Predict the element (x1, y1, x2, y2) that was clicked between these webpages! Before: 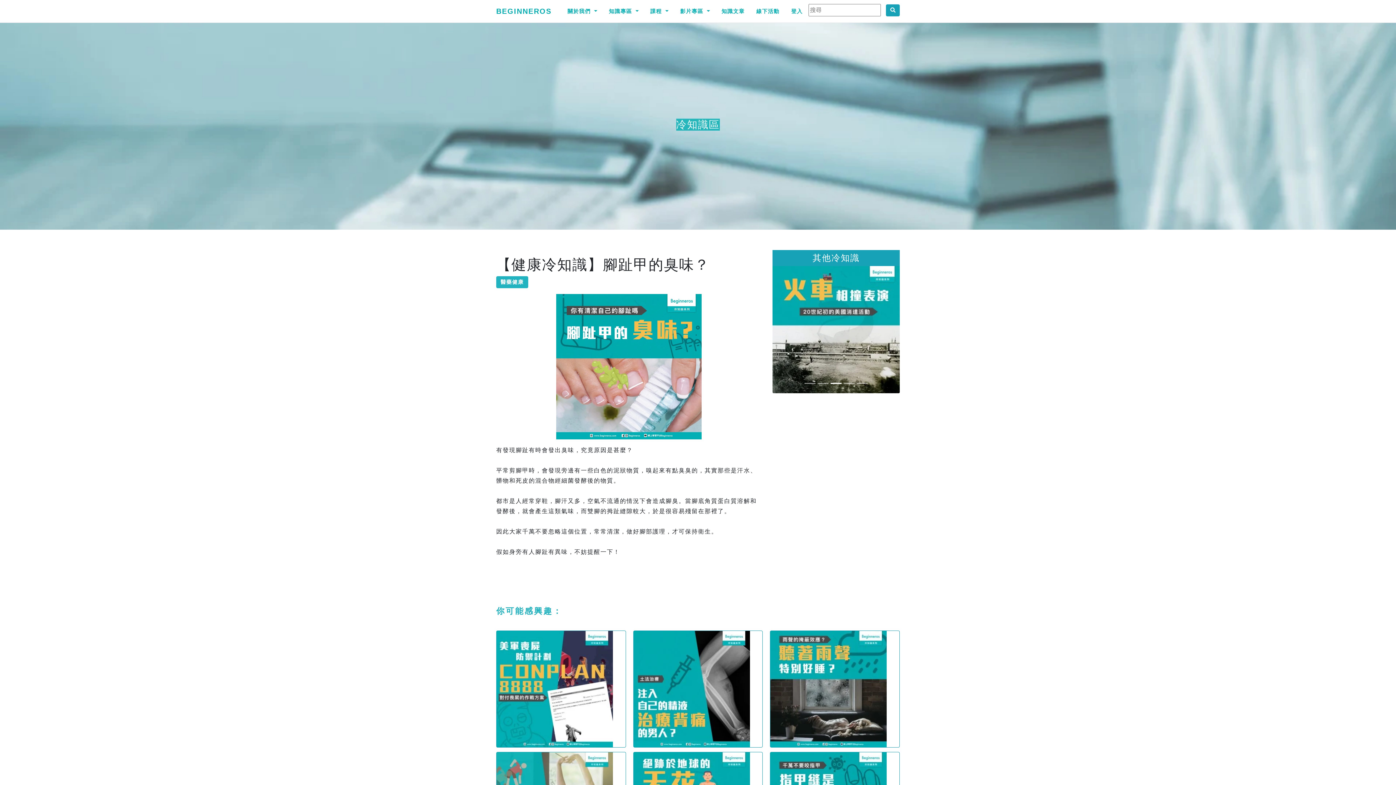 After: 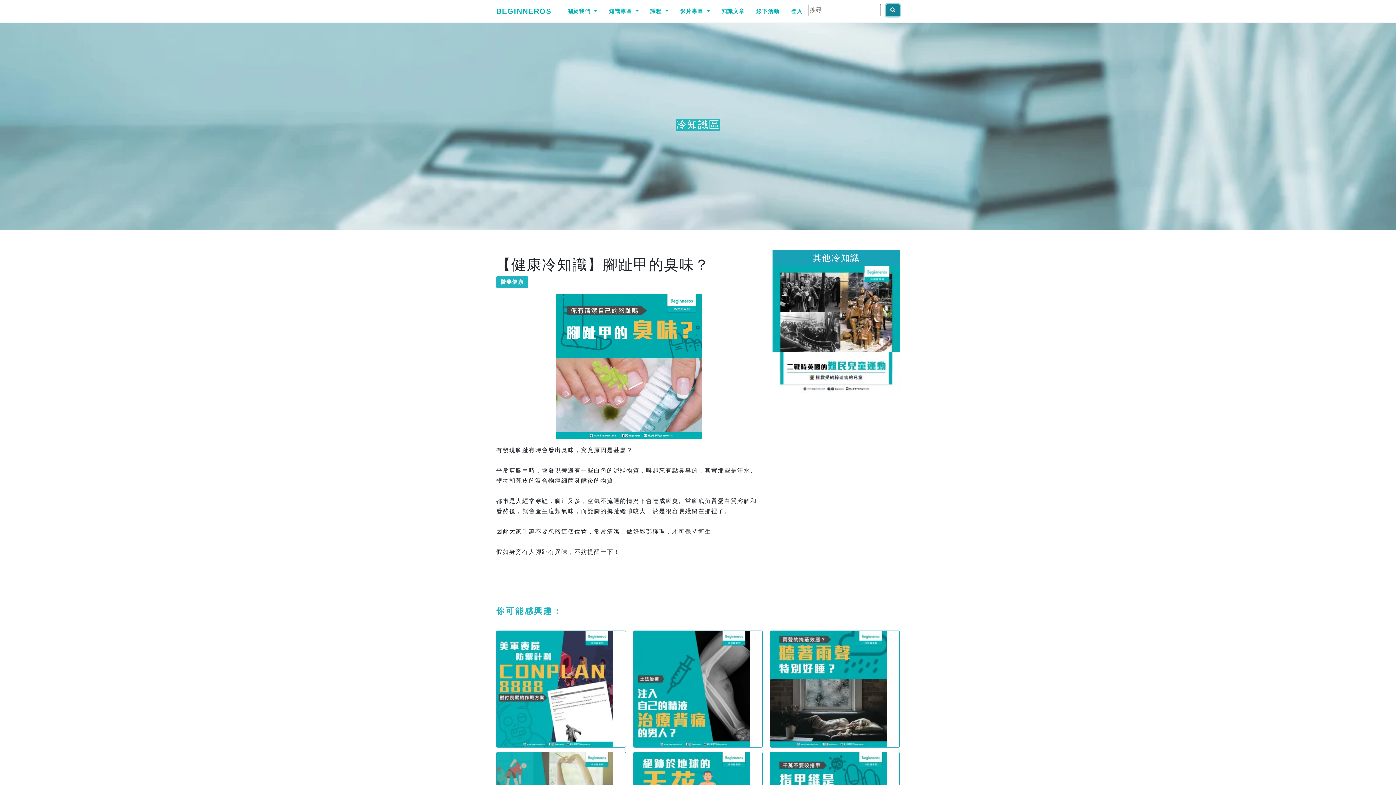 Action: bbox: (886, 4, 900, 16)